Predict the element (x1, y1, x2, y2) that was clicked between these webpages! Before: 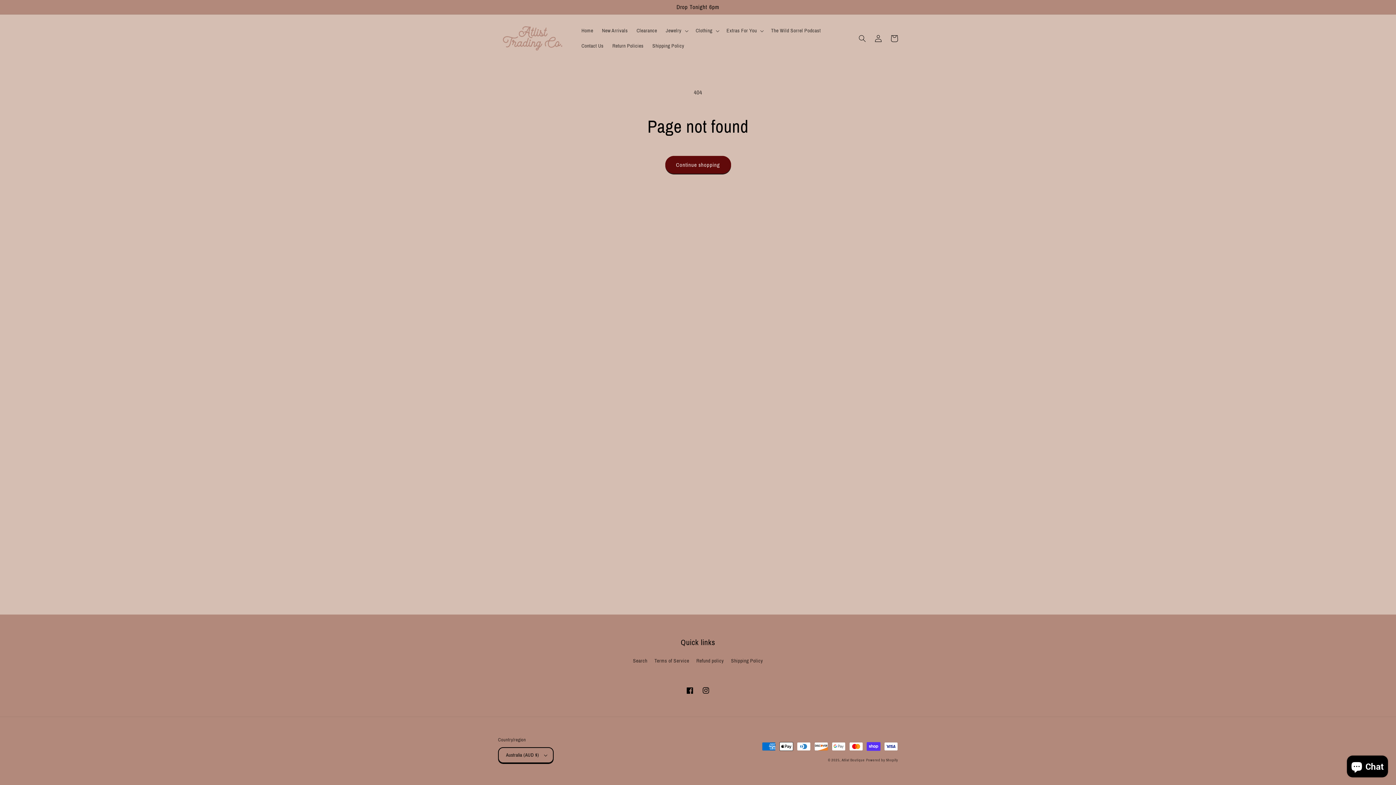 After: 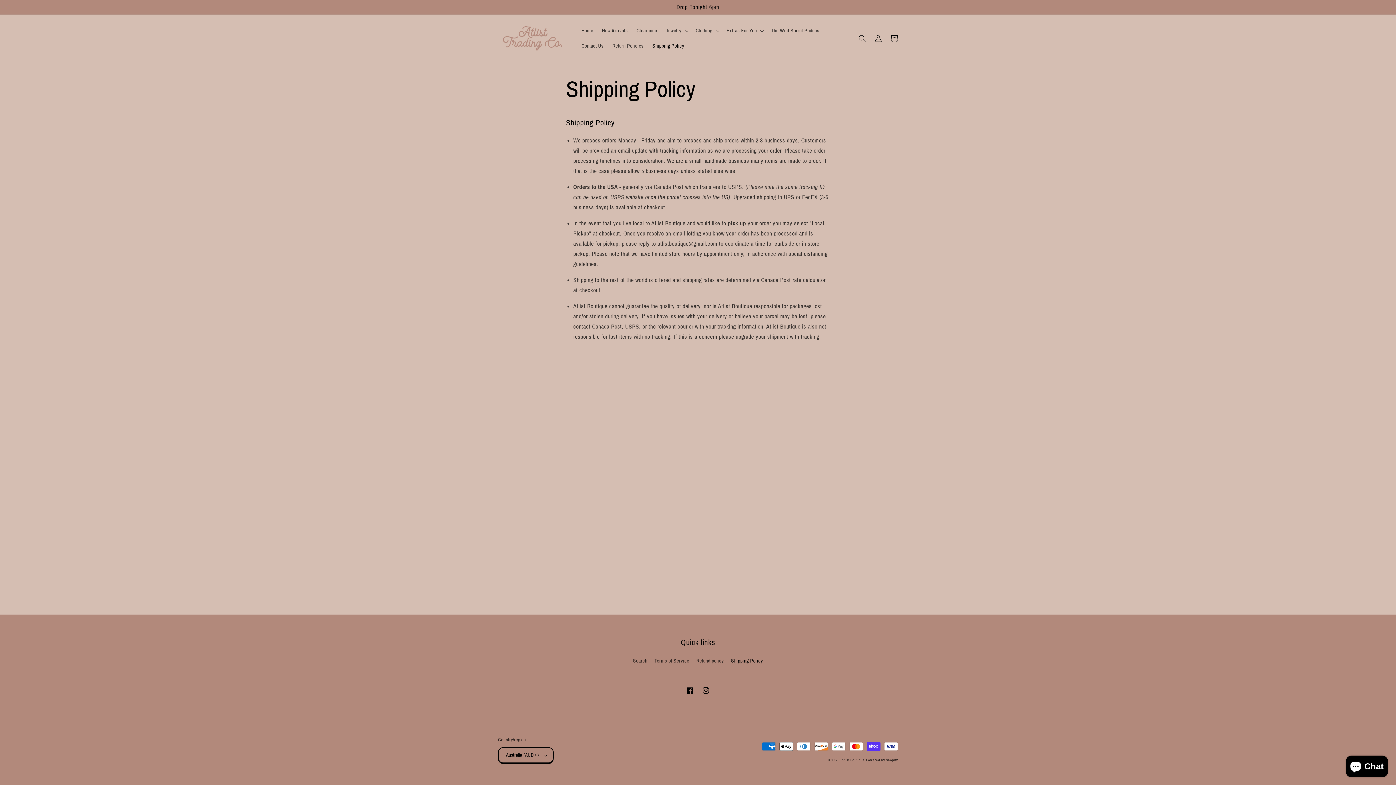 Action: bbox: (648, 38, 688, 53) label: Shipping Policy